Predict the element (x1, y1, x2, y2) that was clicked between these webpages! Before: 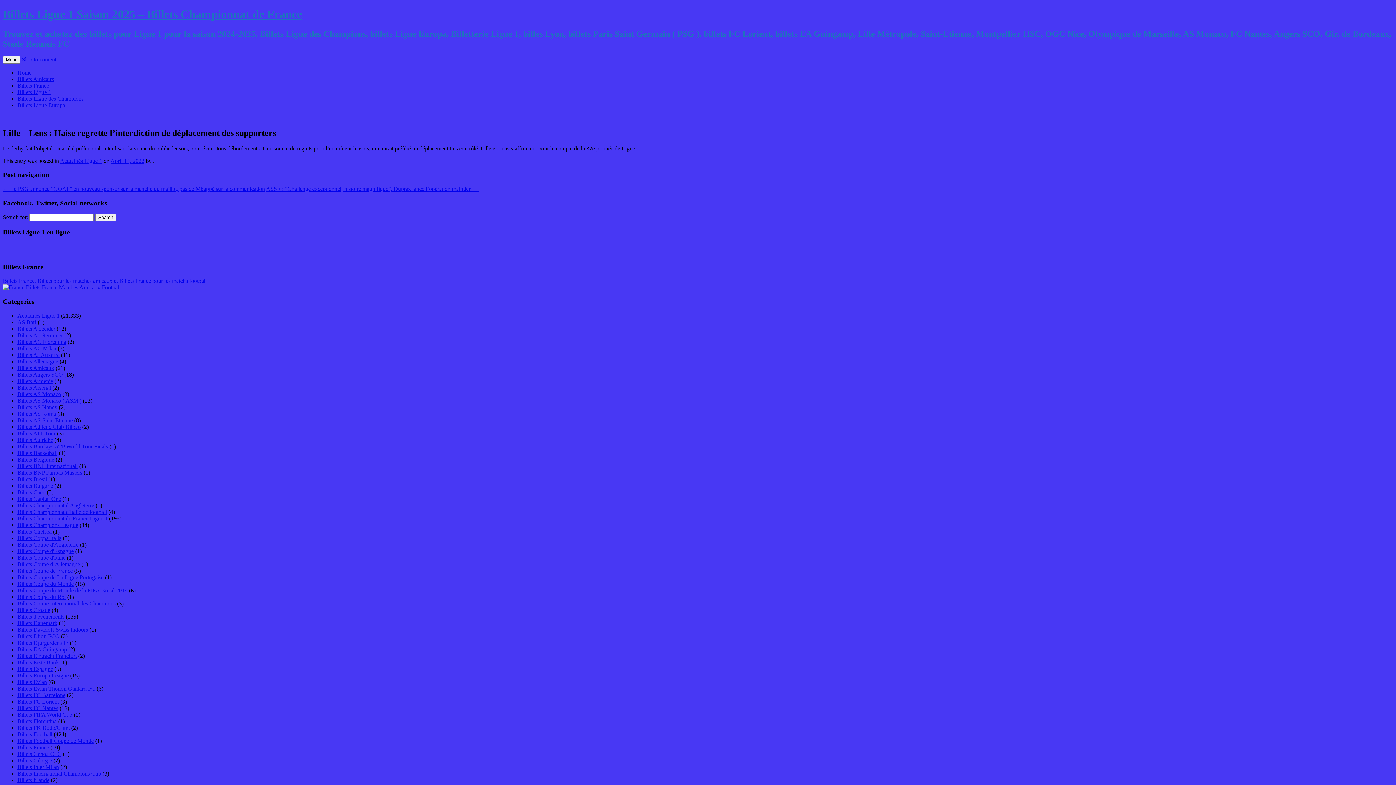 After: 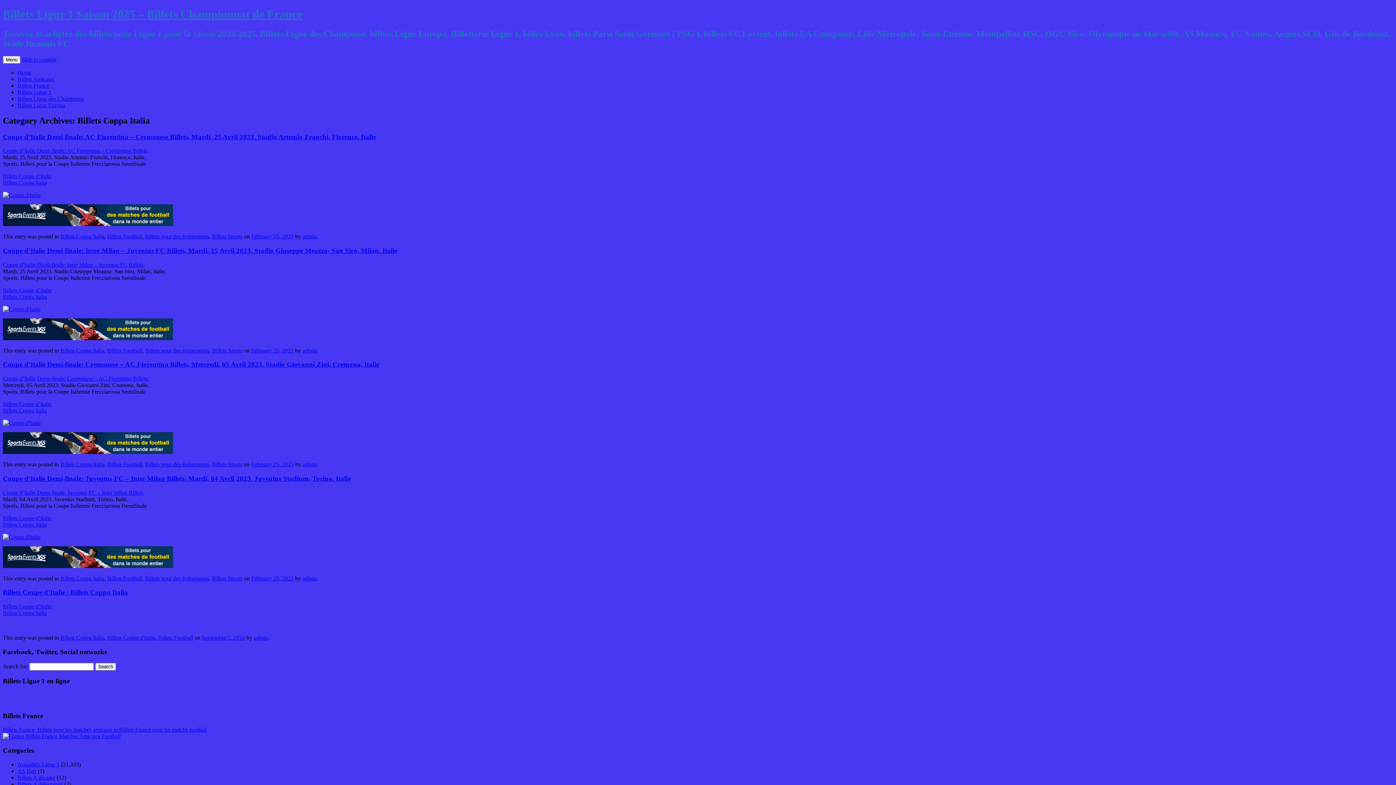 Action: label: Billets Coppa Italia bbox: (17, 535, 61, 541)